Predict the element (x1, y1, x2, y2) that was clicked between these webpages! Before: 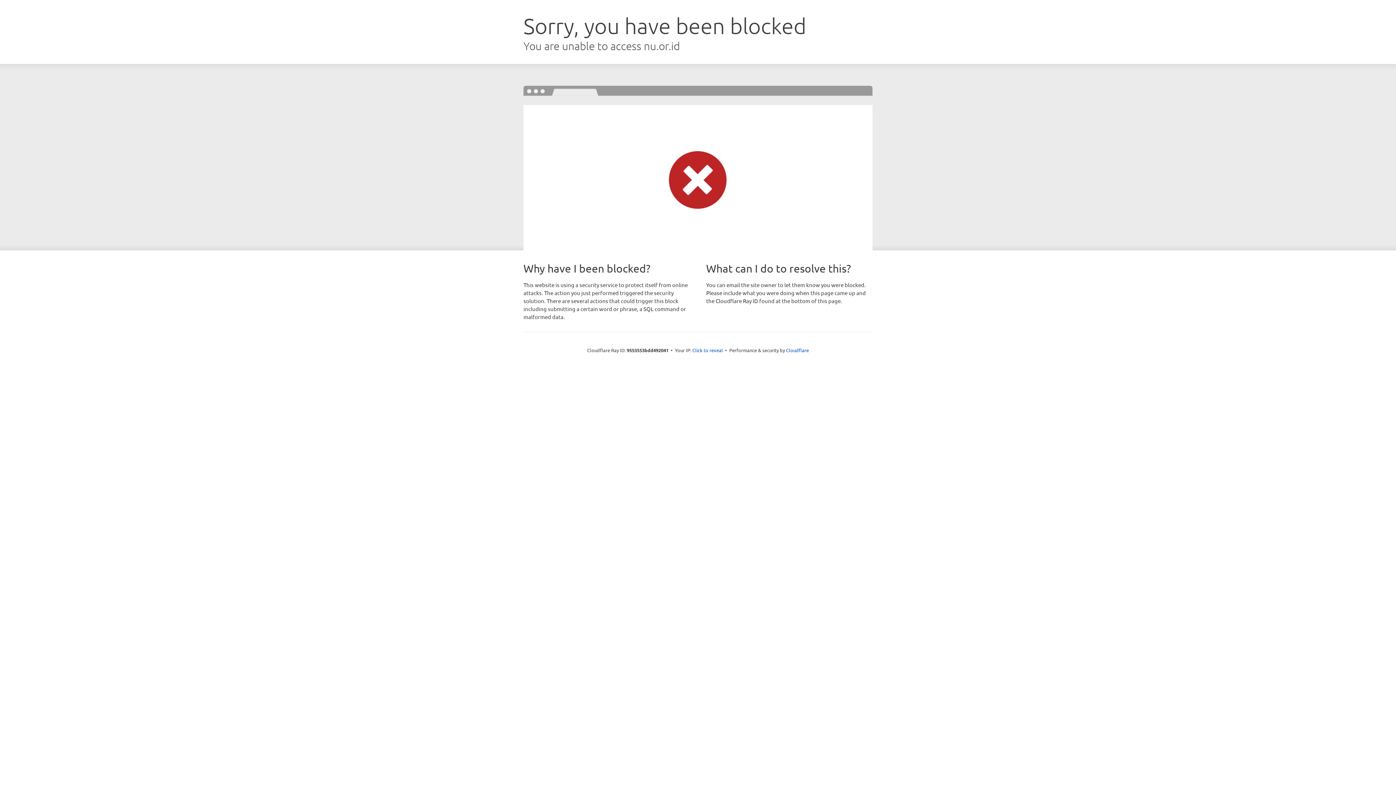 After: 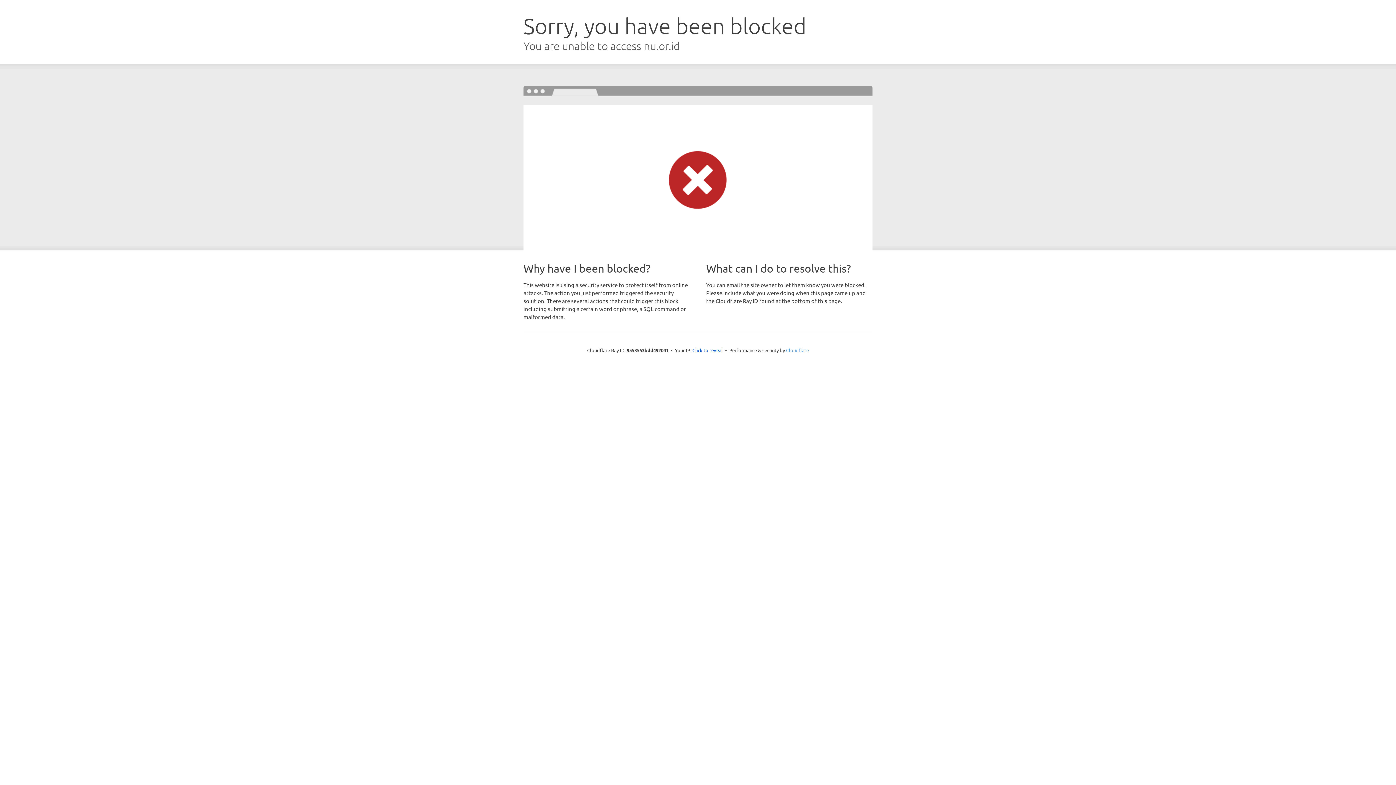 Action: bbox: (786, 347, 809, 353) label: Cloudflare